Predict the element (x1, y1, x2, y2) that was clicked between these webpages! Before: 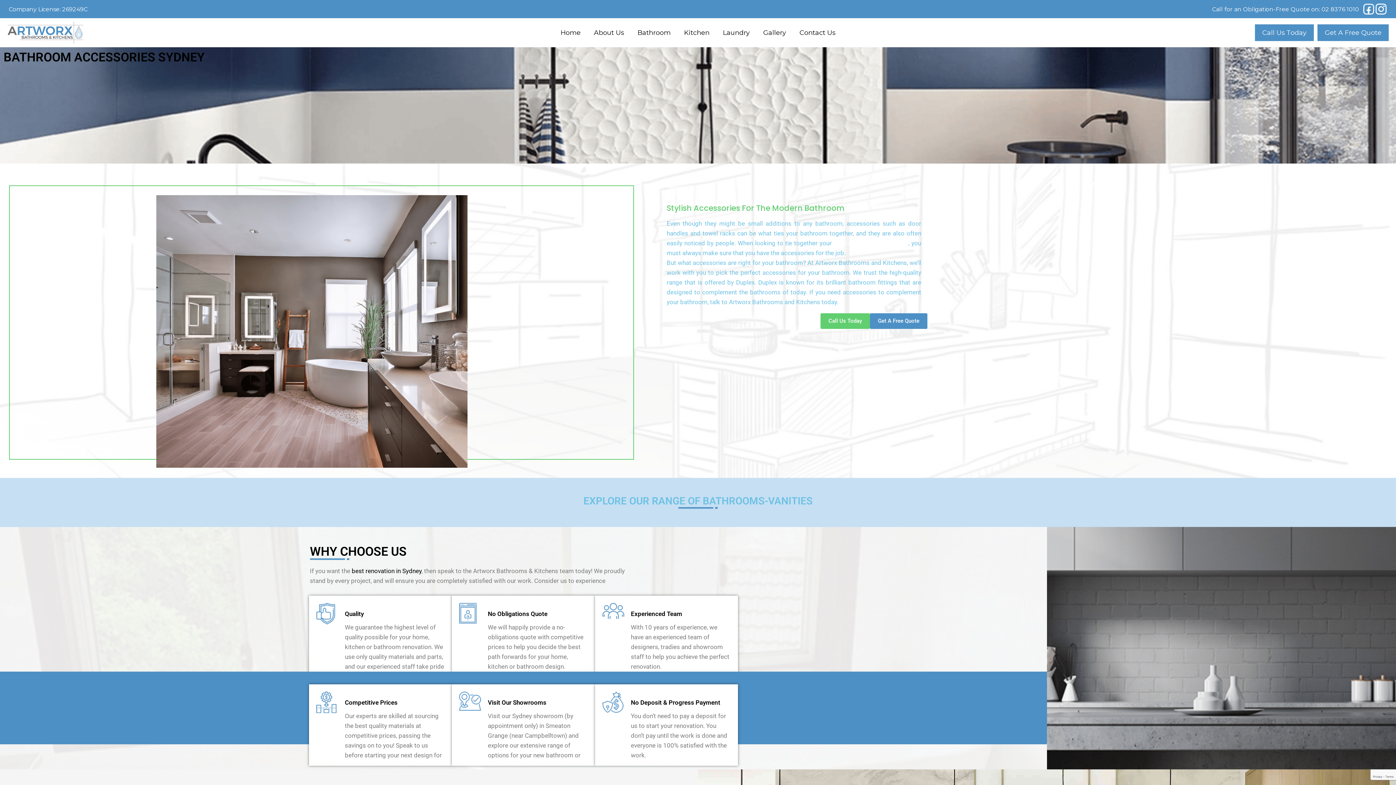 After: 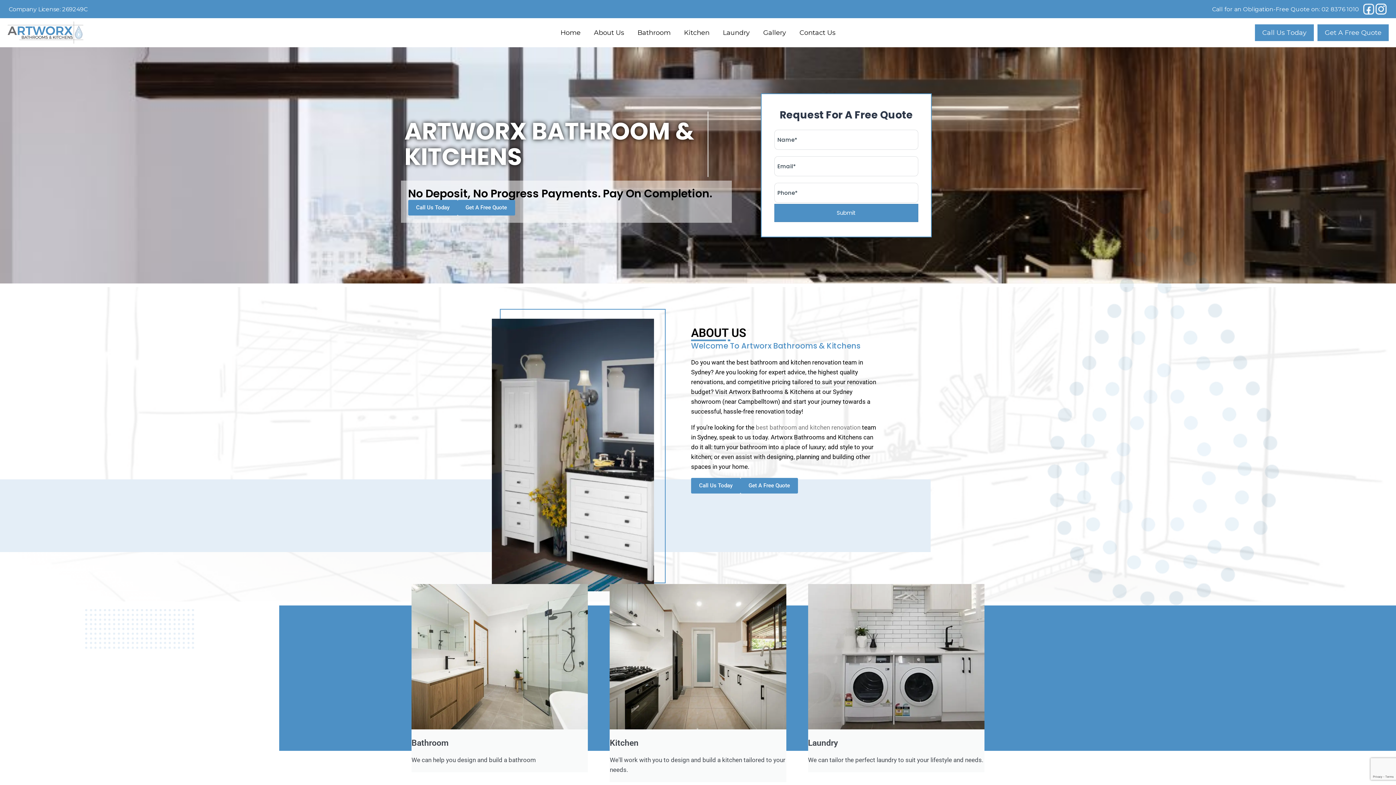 Action: bbox: (553, 23, 587, 41) label: Home